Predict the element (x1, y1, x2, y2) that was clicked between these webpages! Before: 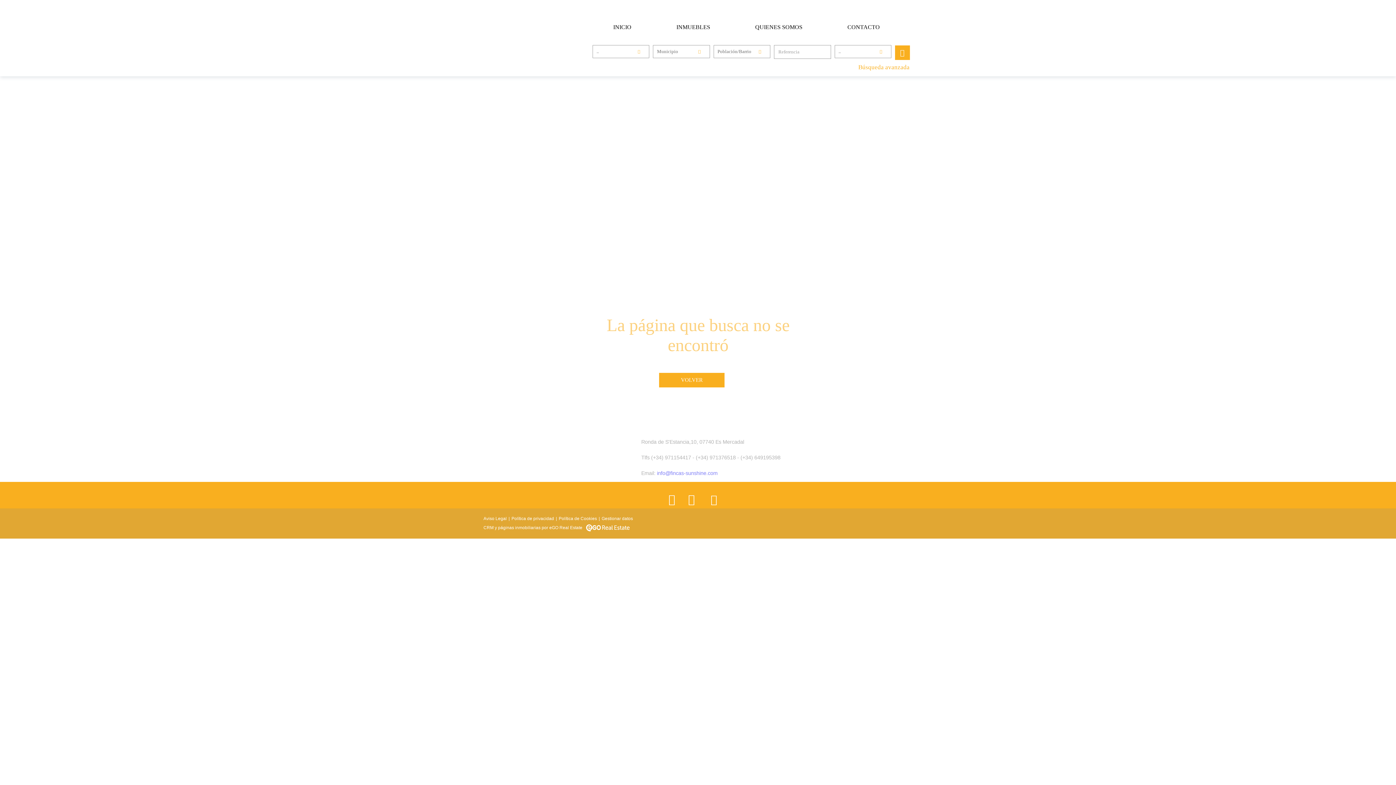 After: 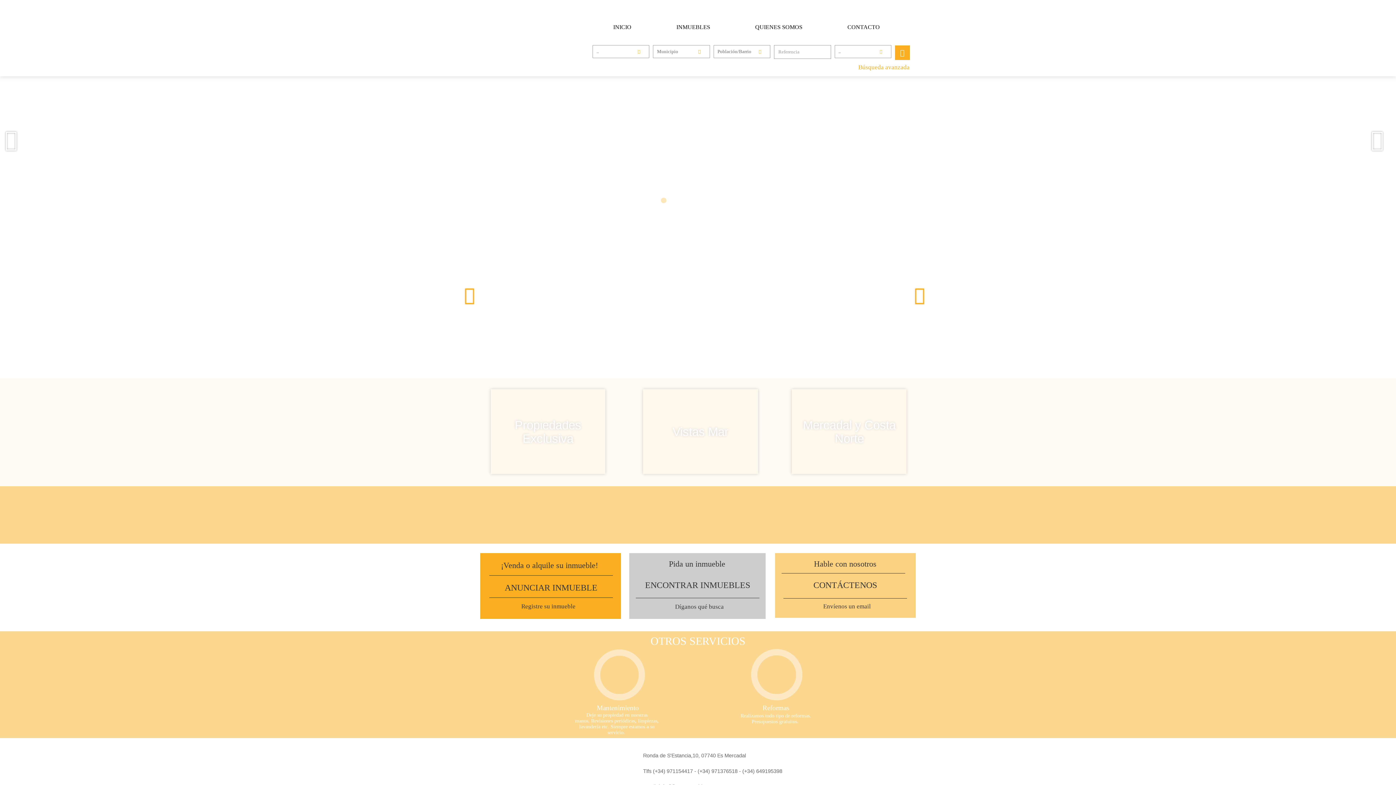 Action: bbox: (472, 8, 577, 65)